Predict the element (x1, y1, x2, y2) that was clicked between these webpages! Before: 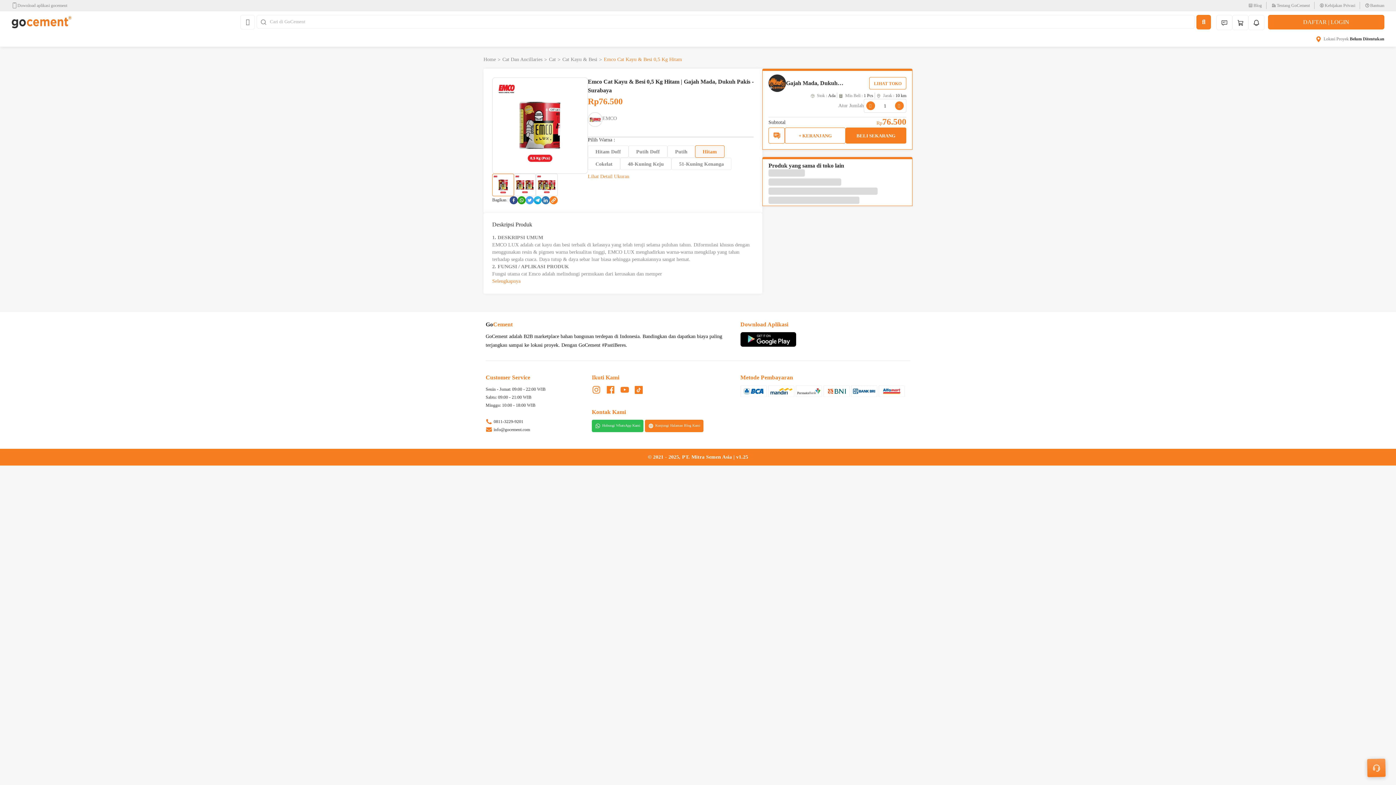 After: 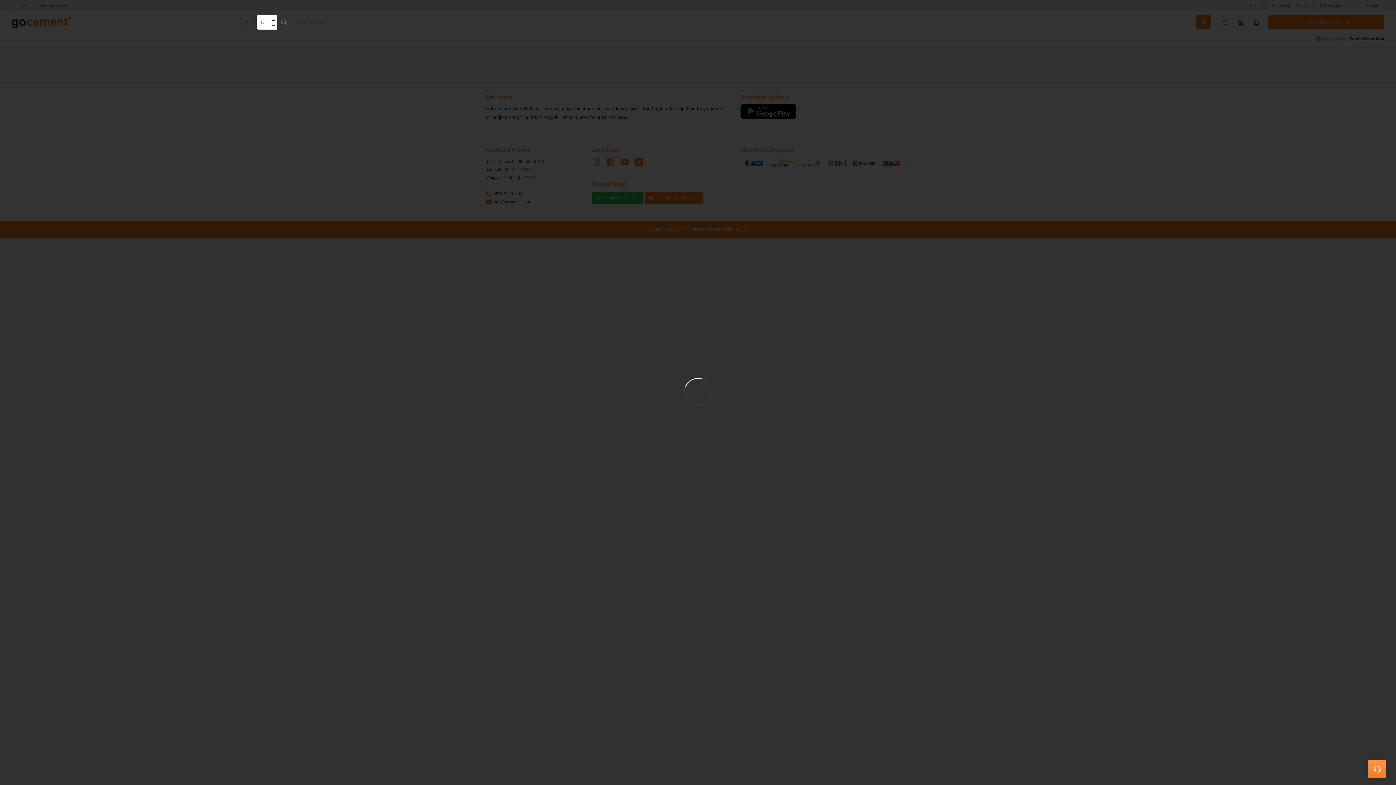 Action: label: LIHAT TOKO bbox: (869, 77, 906, 89)